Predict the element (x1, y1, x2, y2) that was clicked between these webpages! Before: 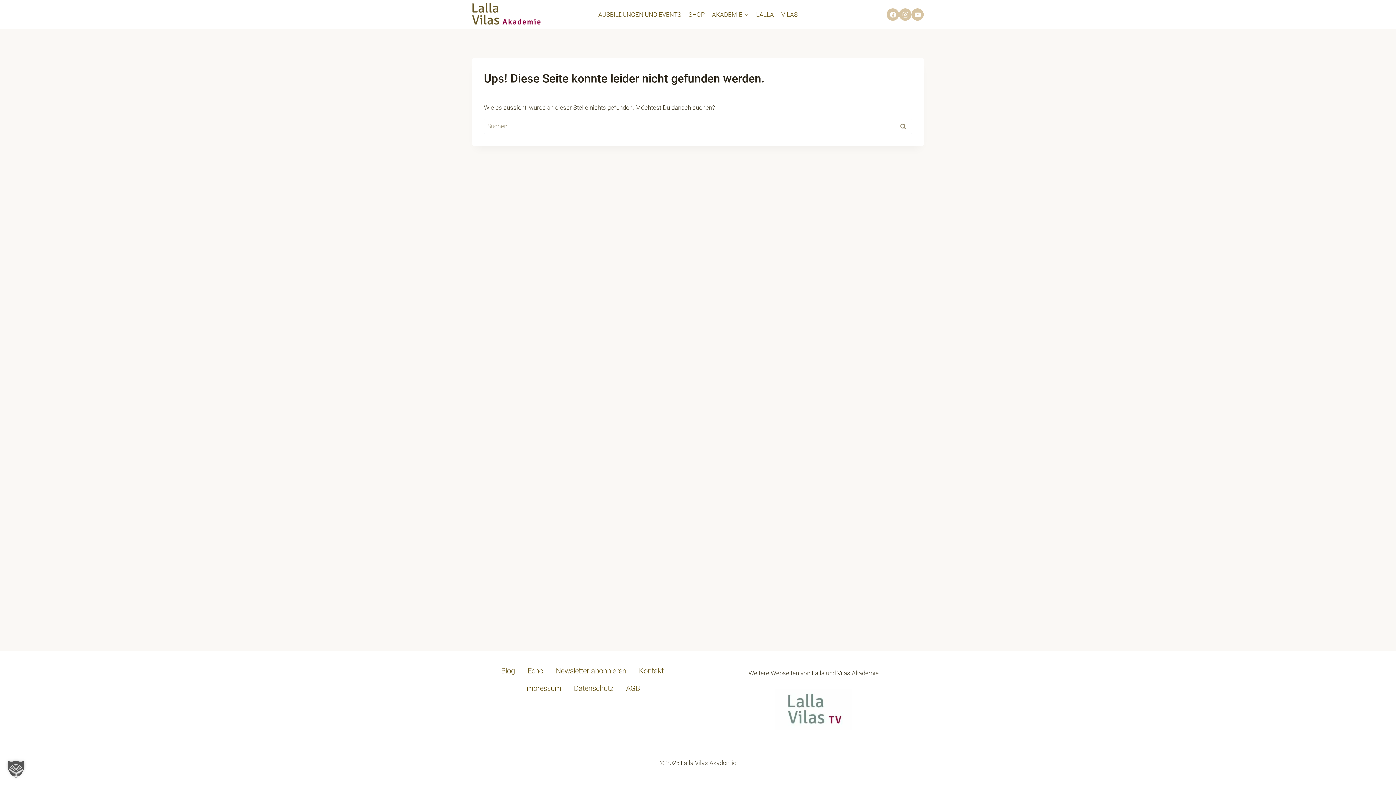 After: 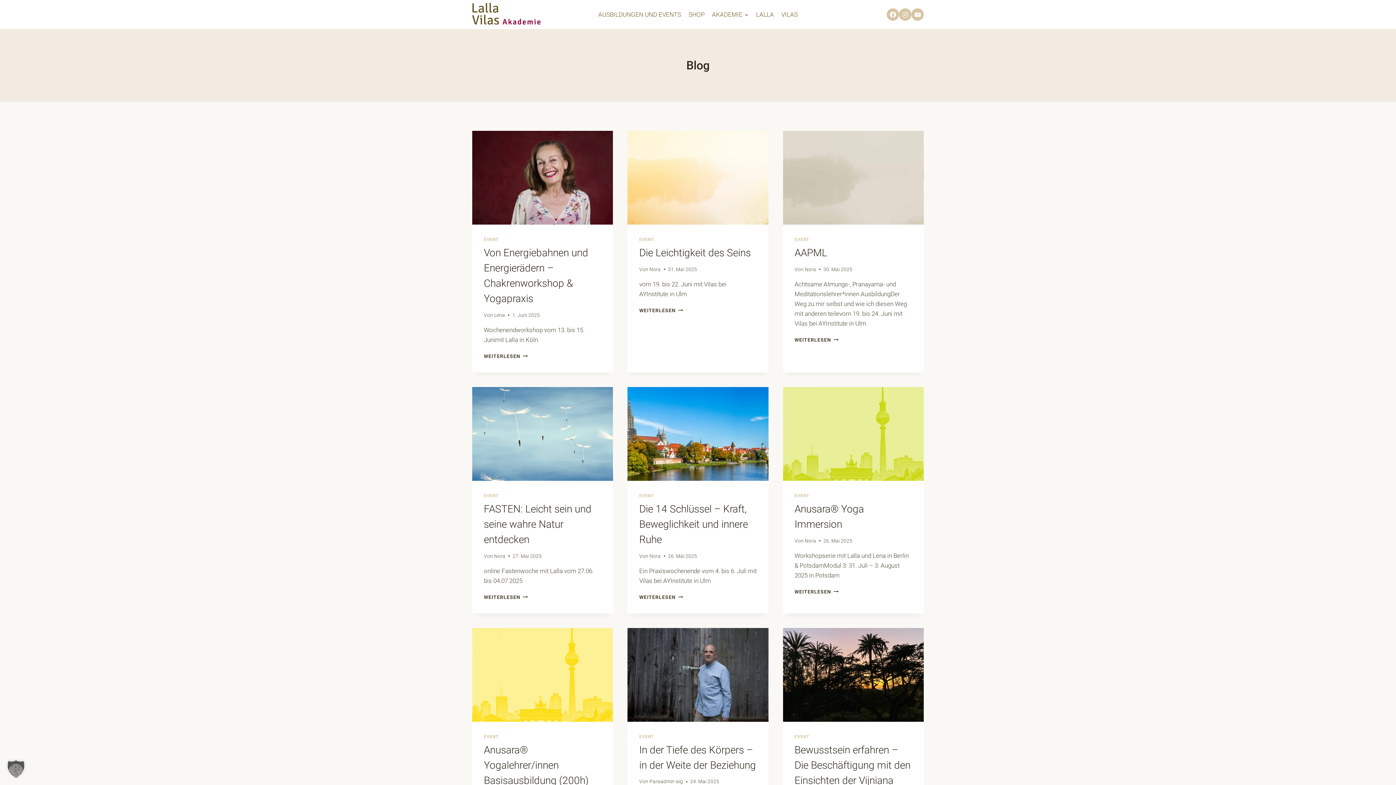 Action: bbox: (494, 662, 521, 680) label: Blog